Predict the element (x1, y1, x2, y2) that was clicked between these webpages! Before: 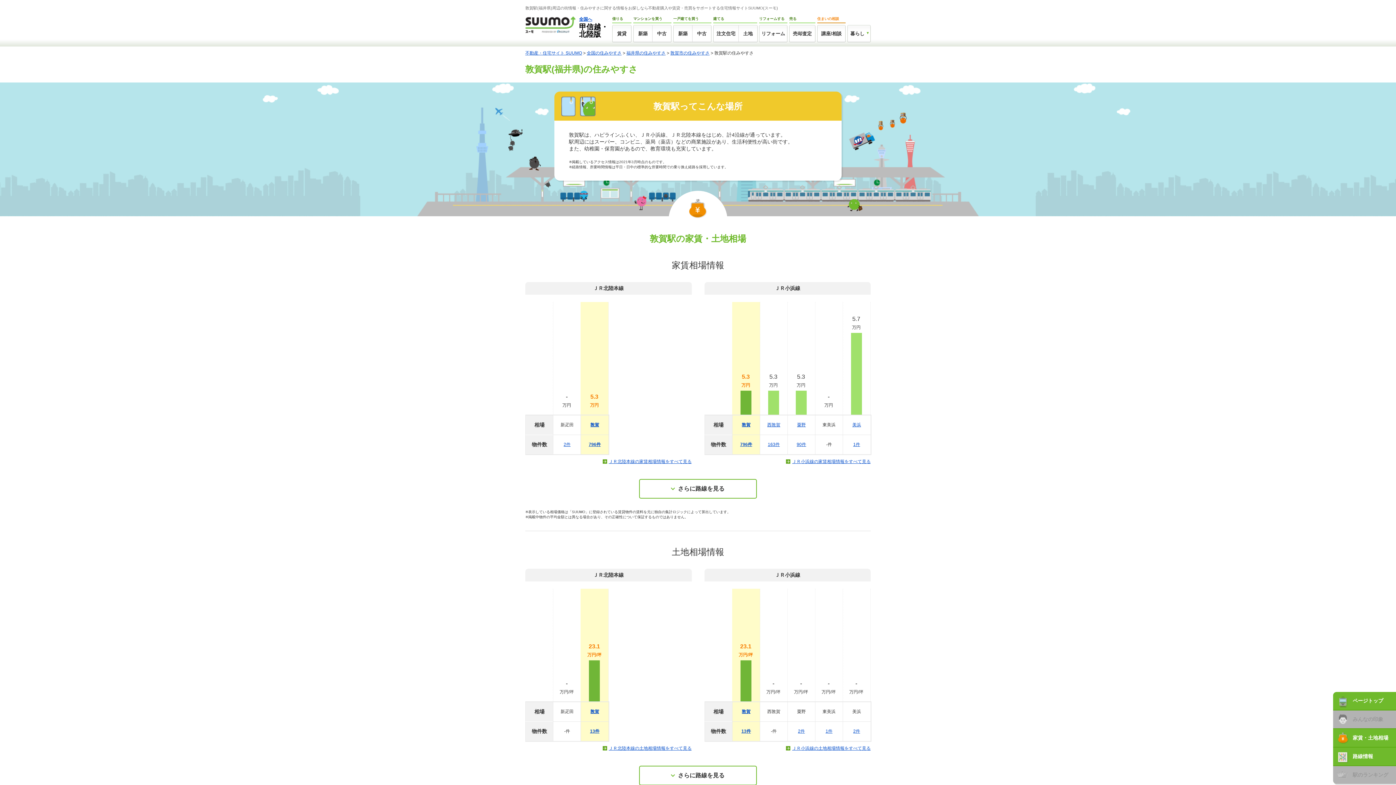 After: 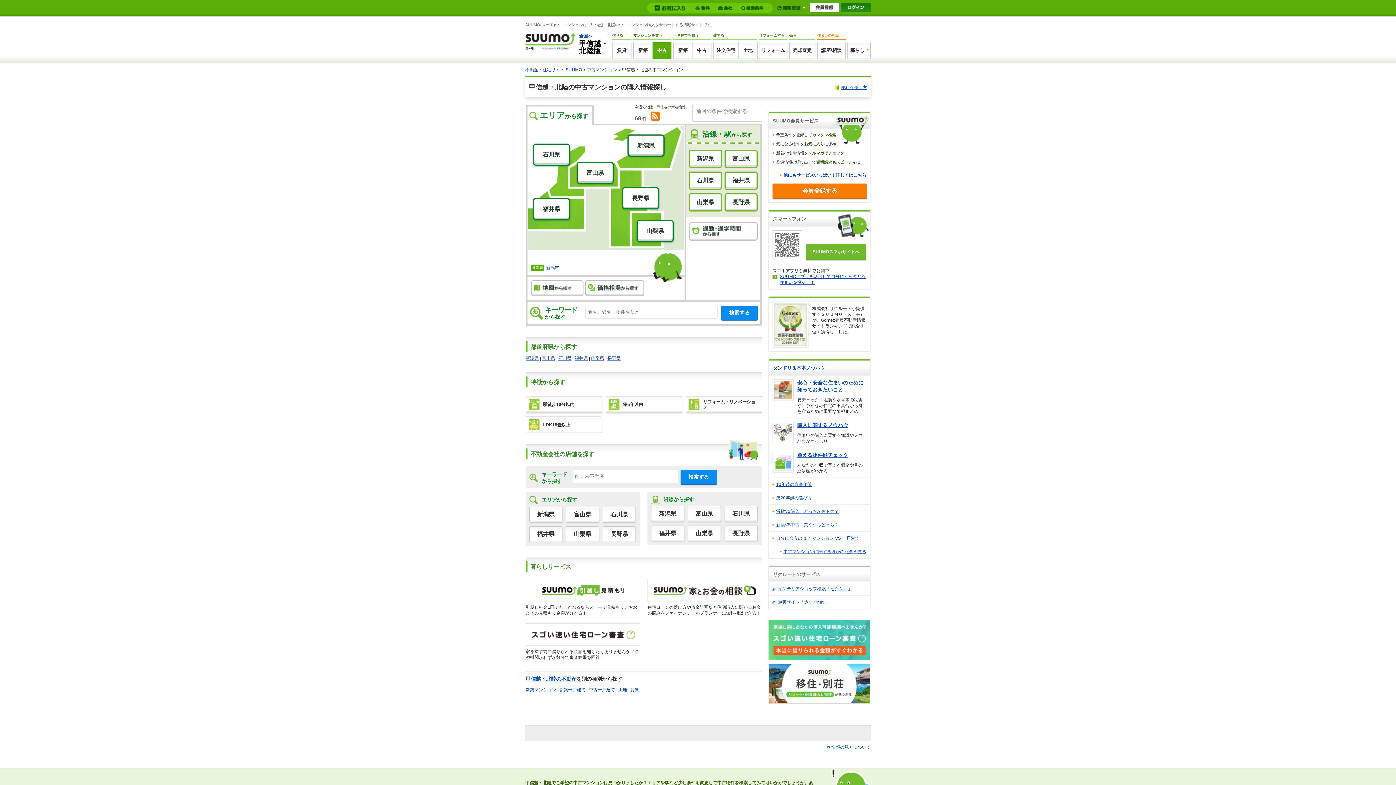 Action: bbox: (652, 25, 671, 42) label: 中古